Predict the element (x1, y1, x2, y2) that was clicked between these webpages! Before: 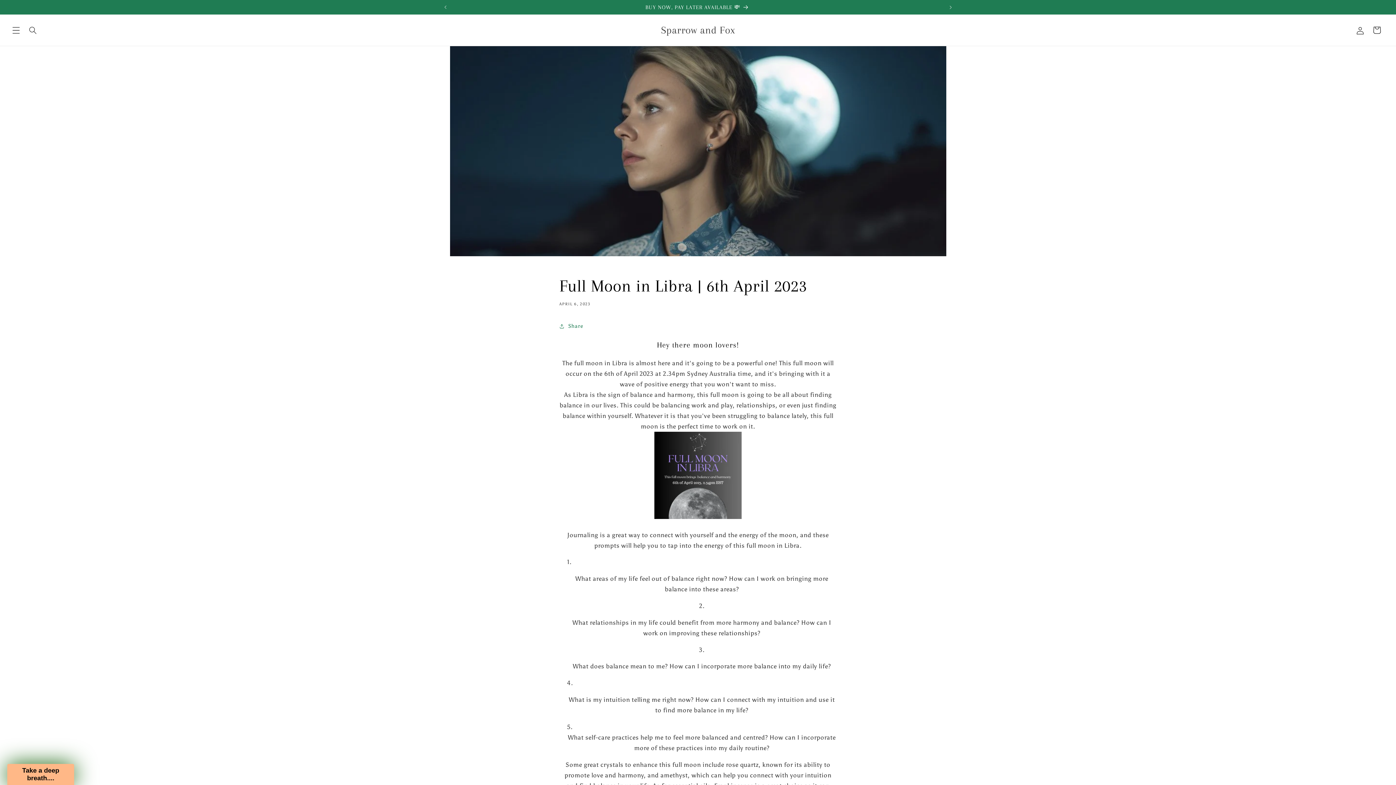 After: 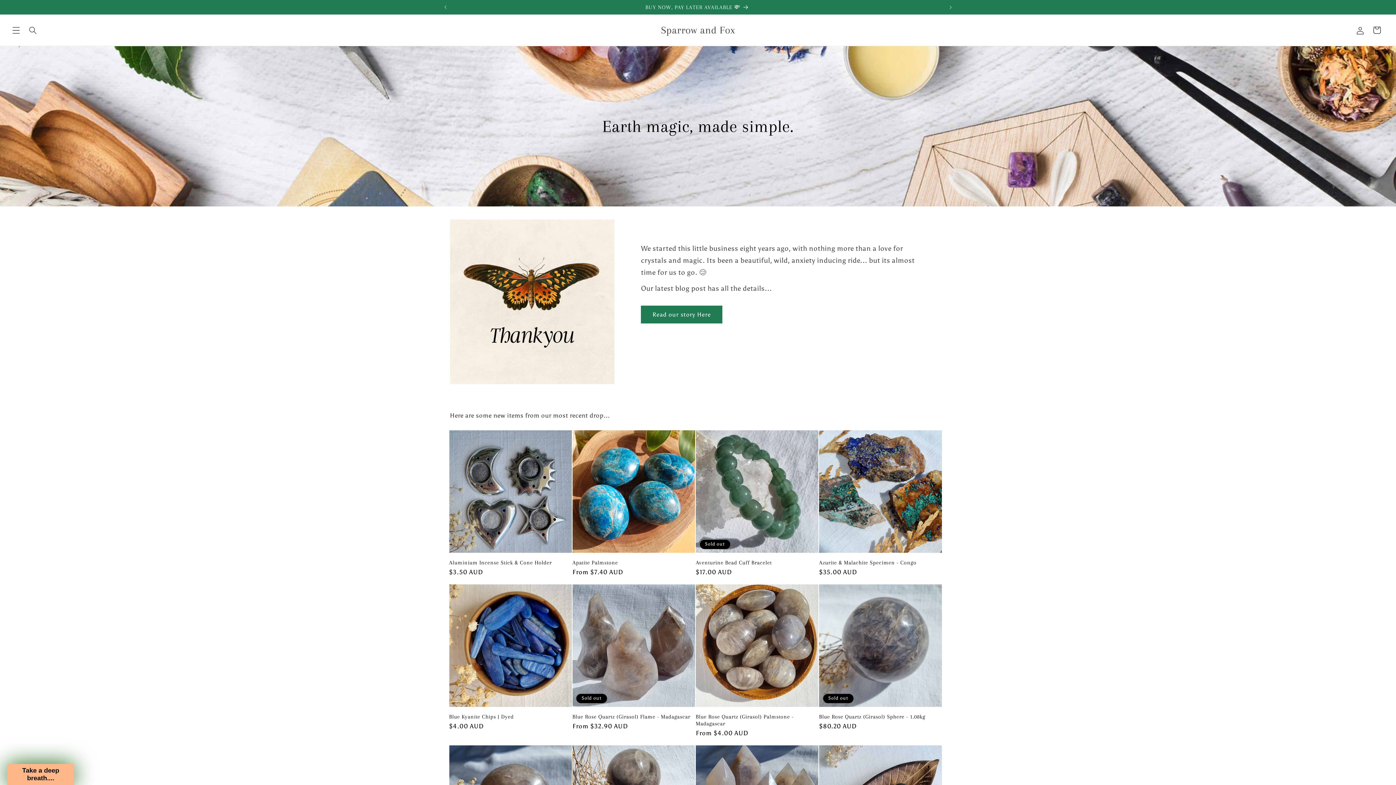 Action: bbox: (658, 22, 738, 38) label: Sparrow and Fox